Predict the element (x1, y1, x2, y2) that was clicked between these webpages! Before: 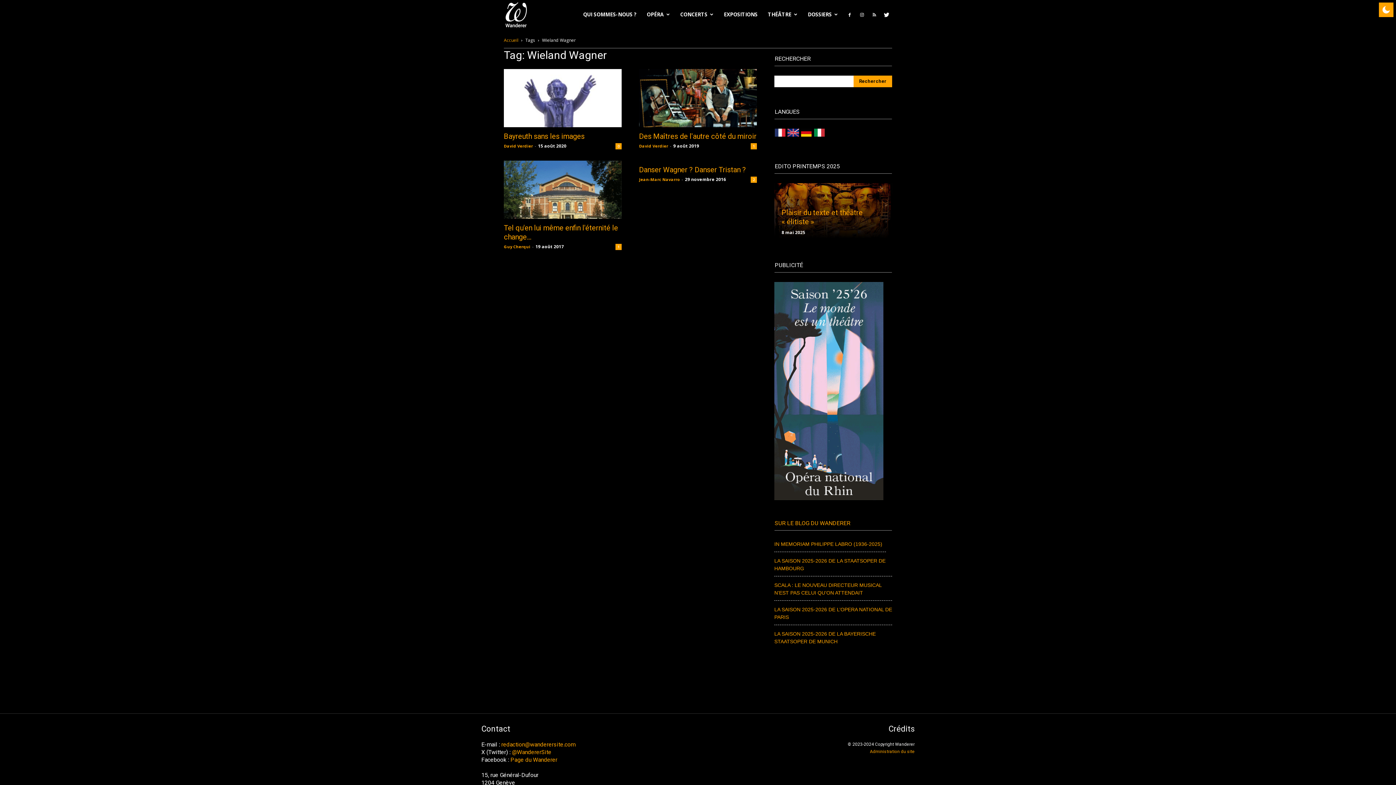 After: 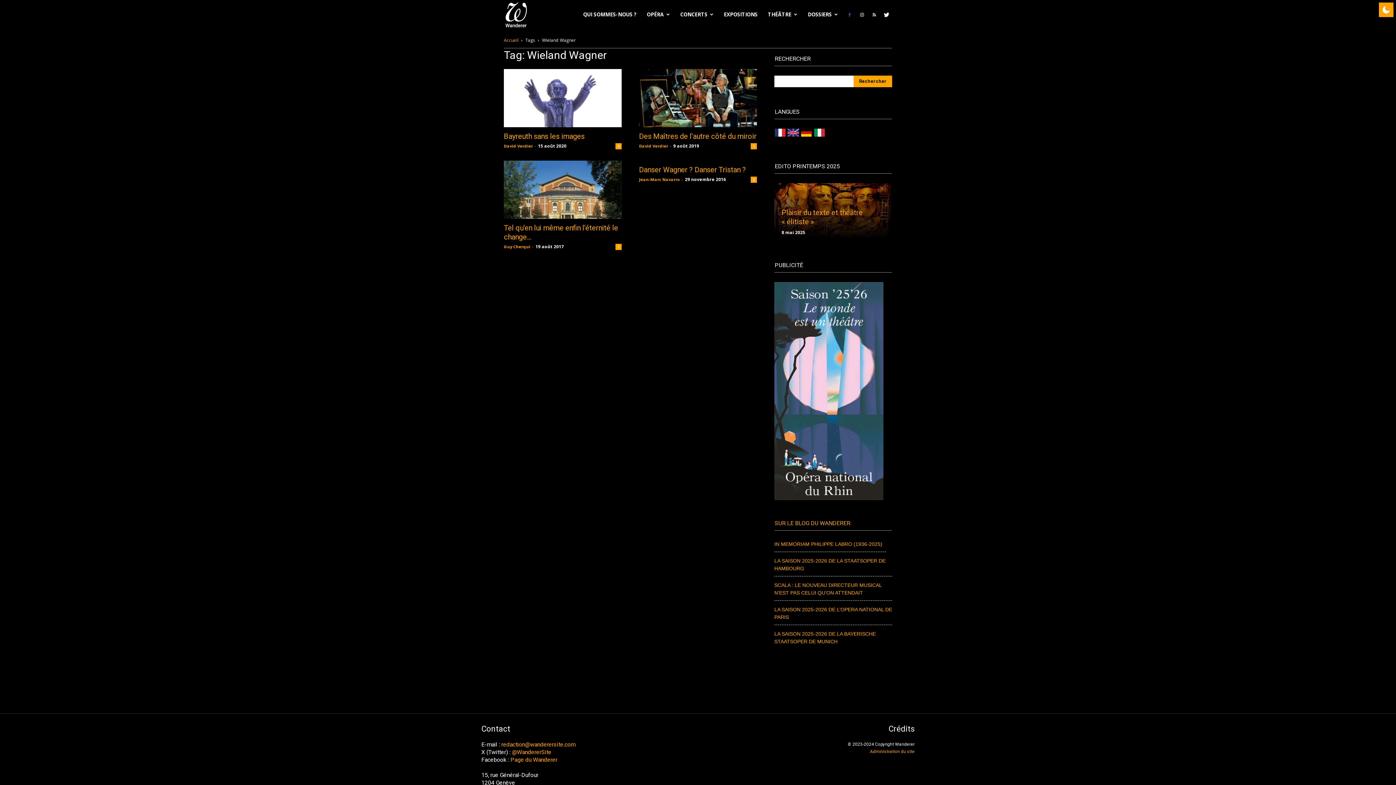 Action: bbox: (844, 0, 855, 29)